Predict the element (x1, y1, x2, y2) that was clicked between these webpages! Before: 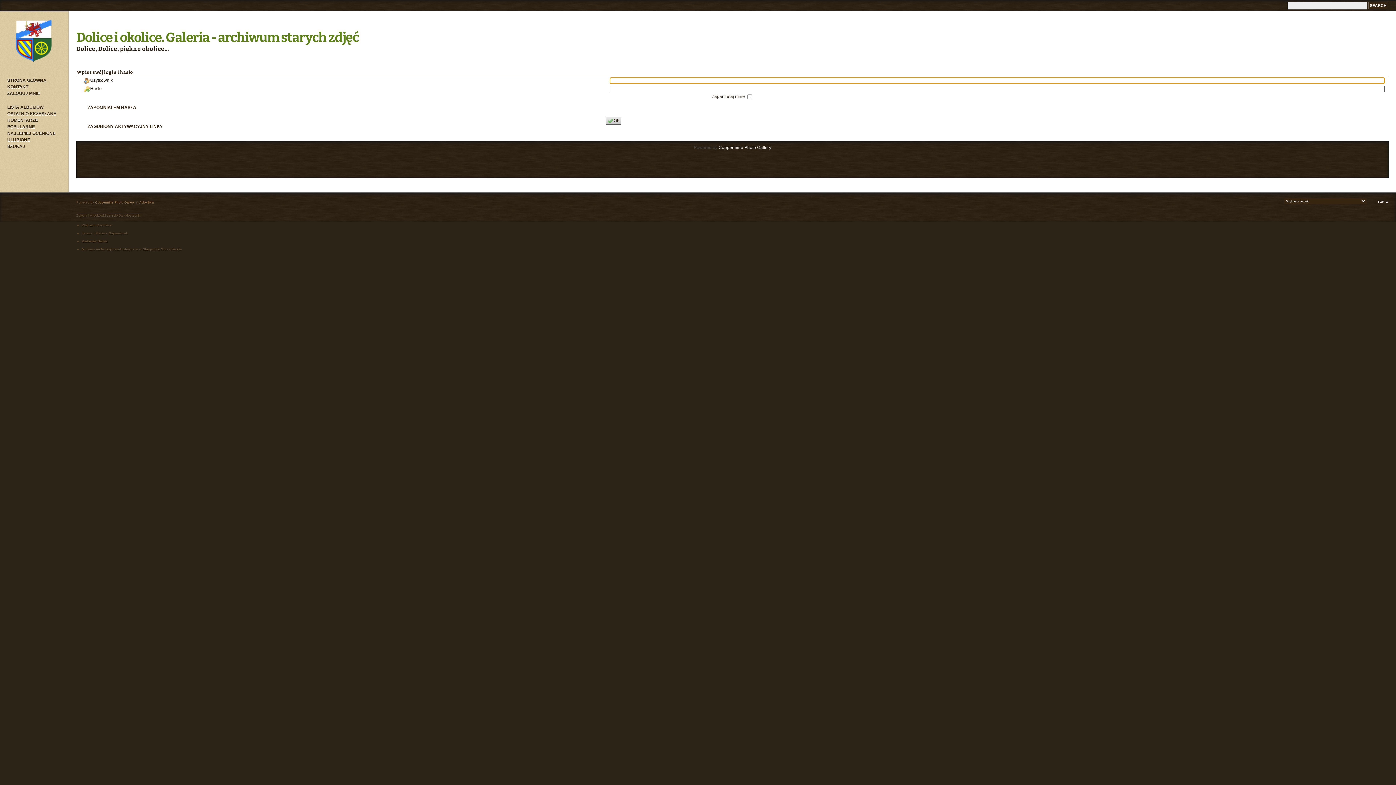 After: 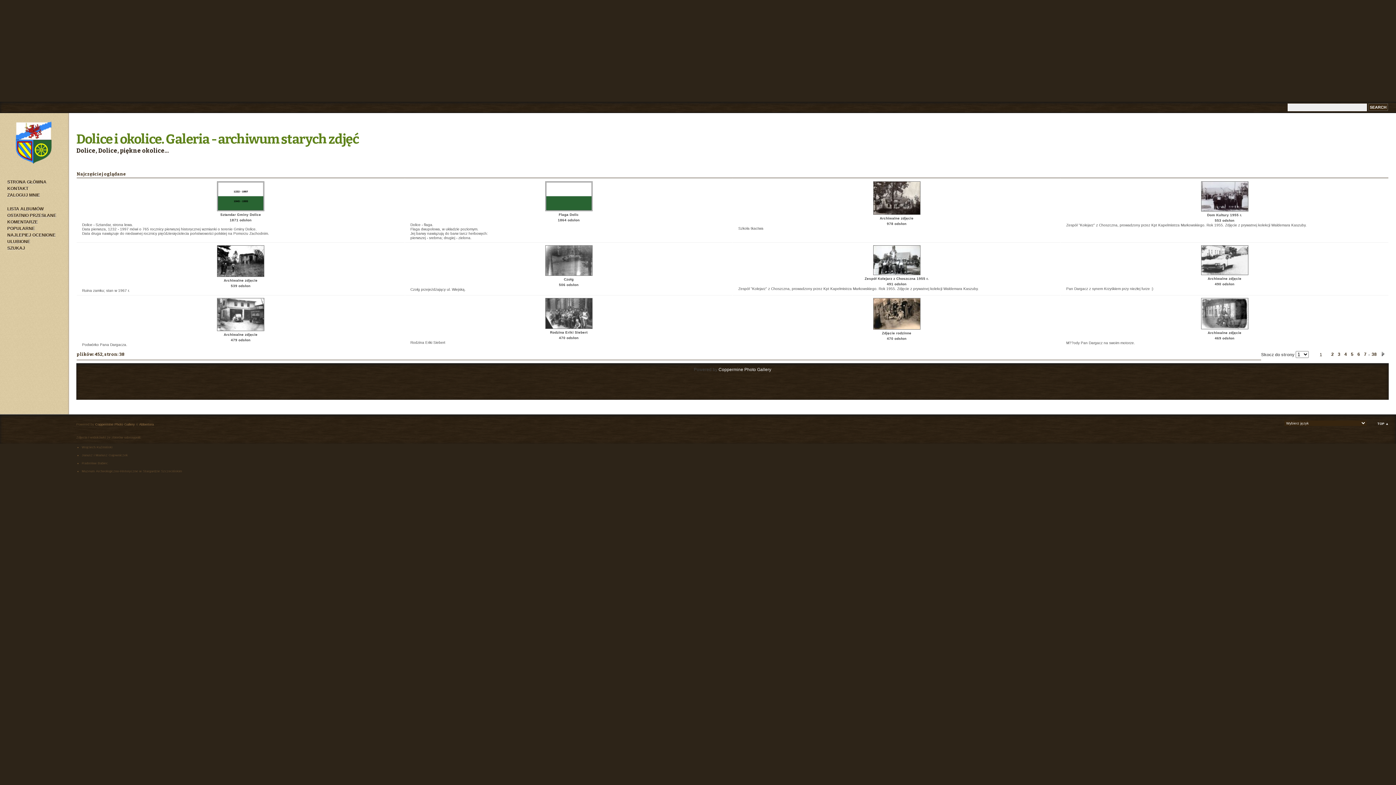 Action: bbox: (7, 123, 65, 130) label: POPULARNE